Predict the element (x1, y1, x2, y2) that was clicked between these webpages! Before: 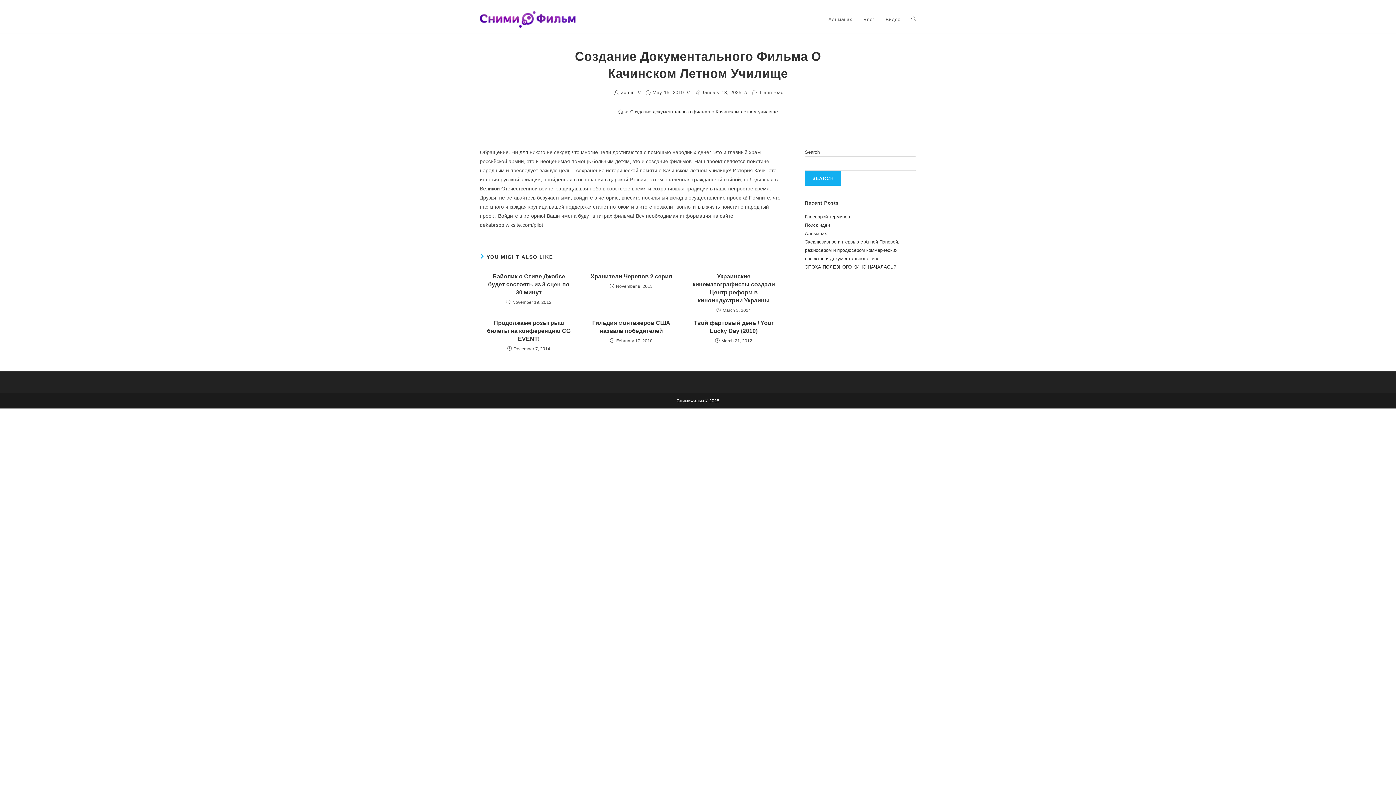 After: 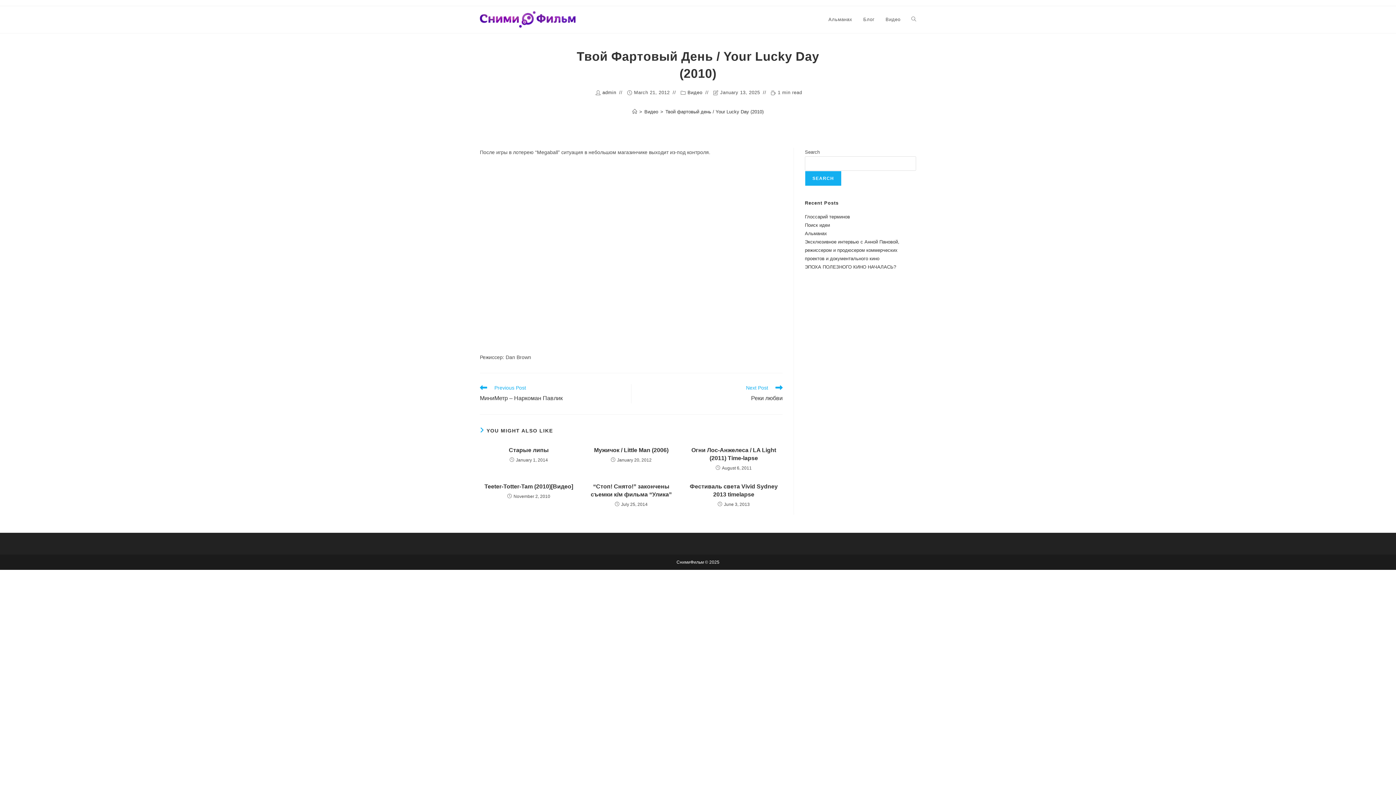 Action: bbox: (689, 319, 778, 335) label: Твой фартовый день / Your Lucky Day (2010)